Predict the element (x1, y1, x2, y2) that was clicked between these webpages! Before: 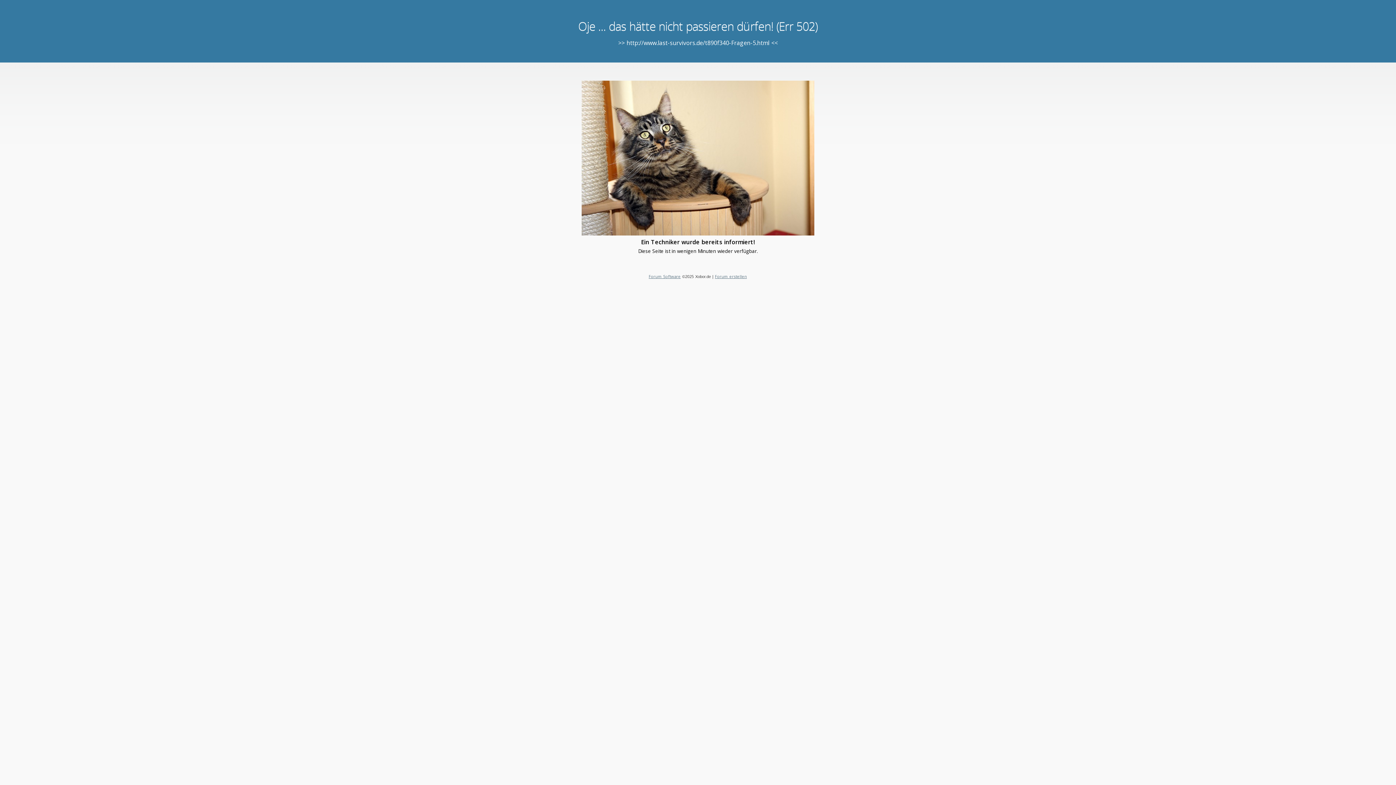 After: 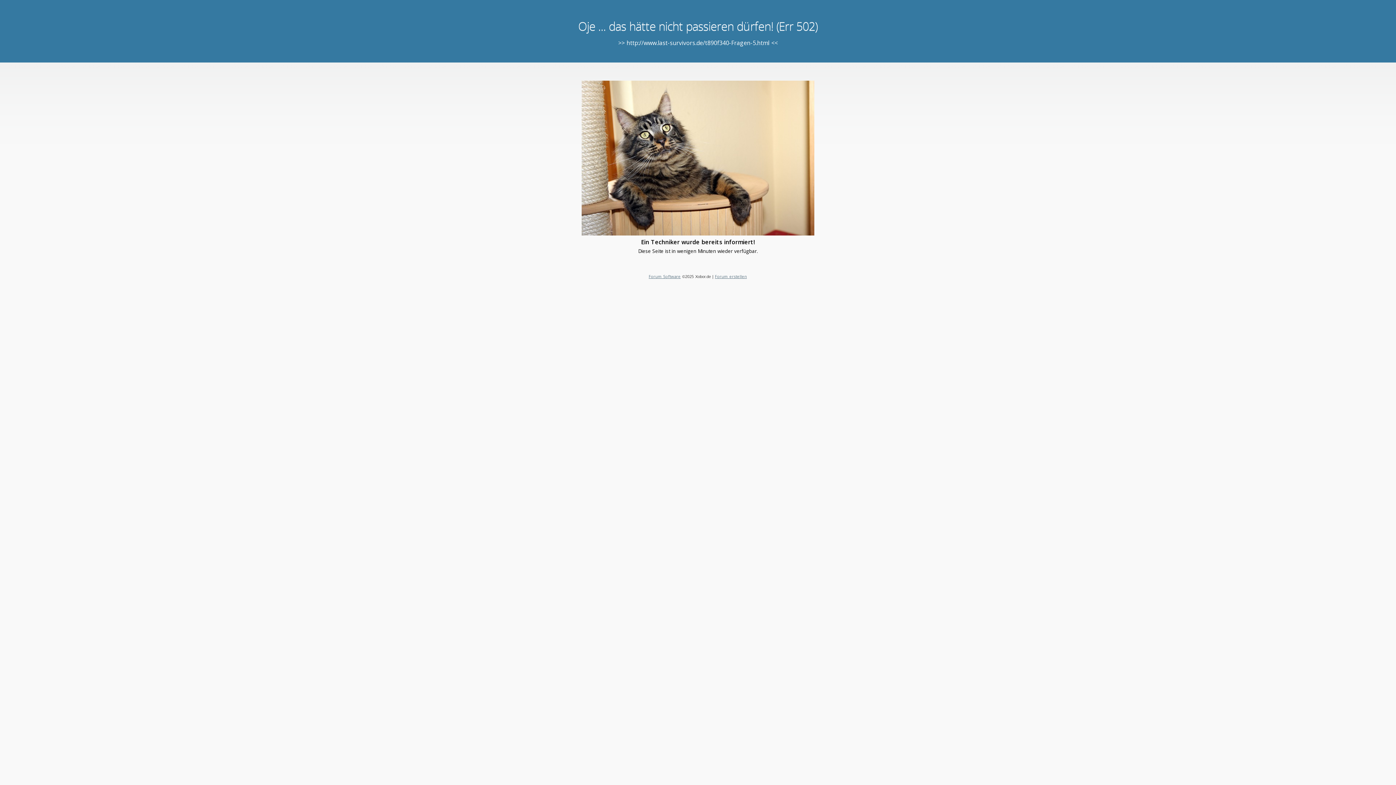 Action: bbox: (648, 273, 680, 279) label: Forum Software